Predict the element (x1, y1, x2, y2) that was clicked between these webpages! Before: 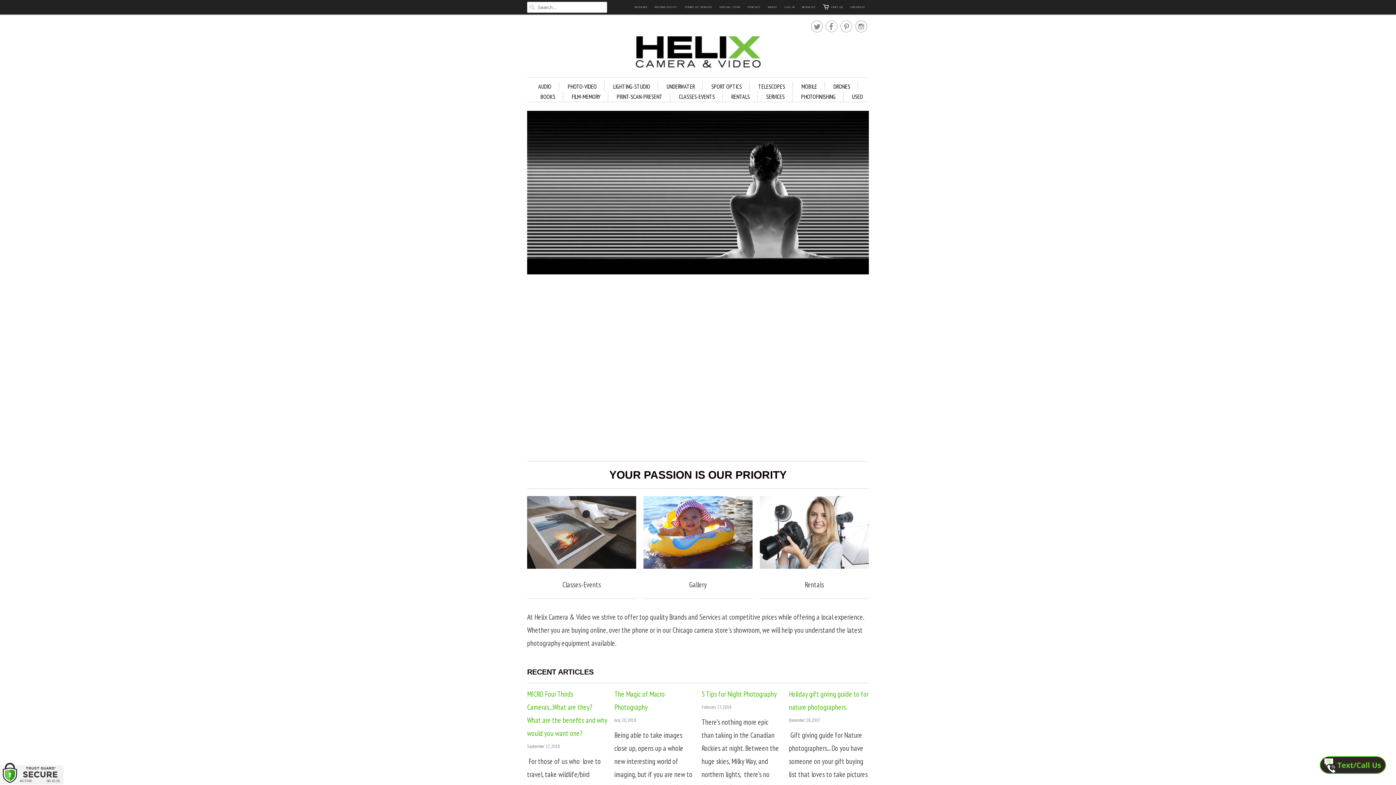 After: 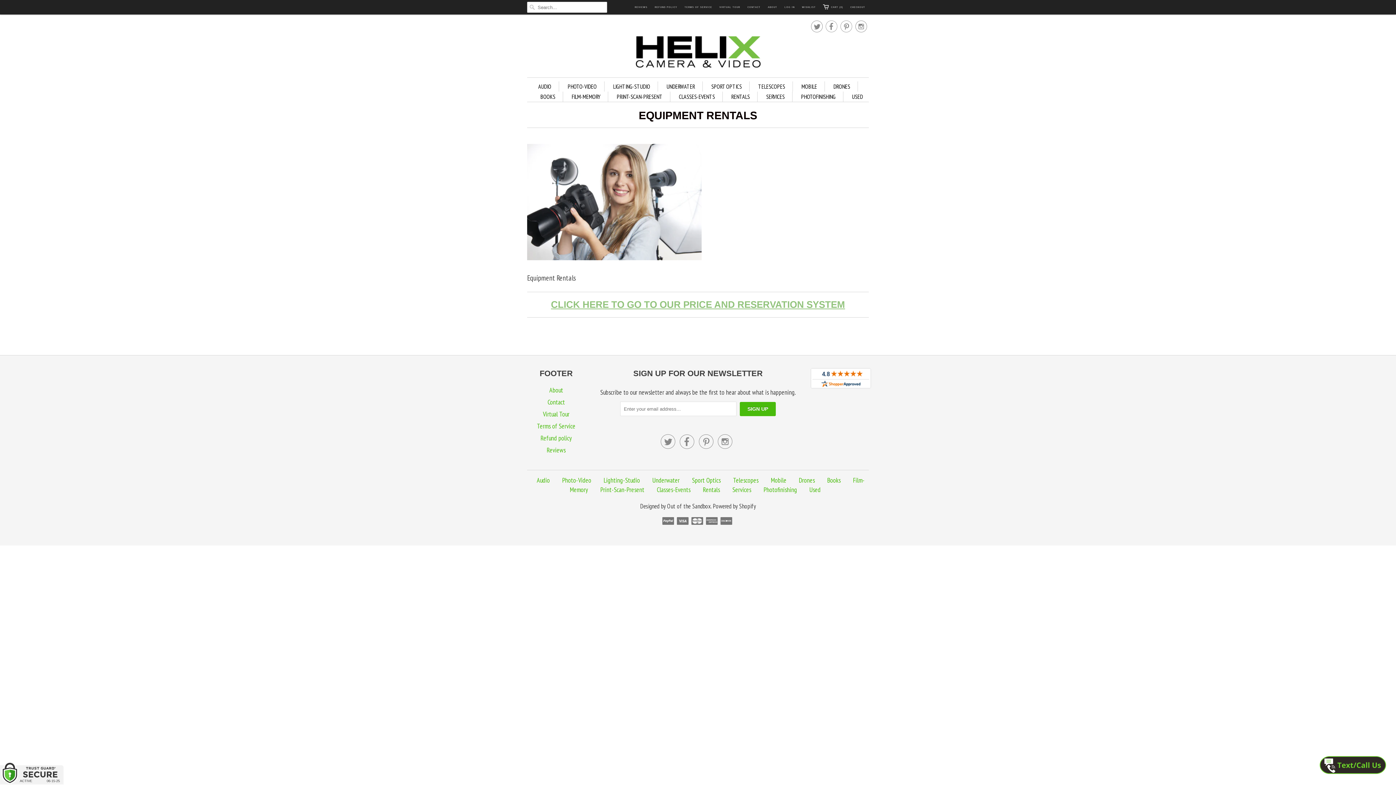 Action: label: Rentals bbox: (760, 496, 869, 595)